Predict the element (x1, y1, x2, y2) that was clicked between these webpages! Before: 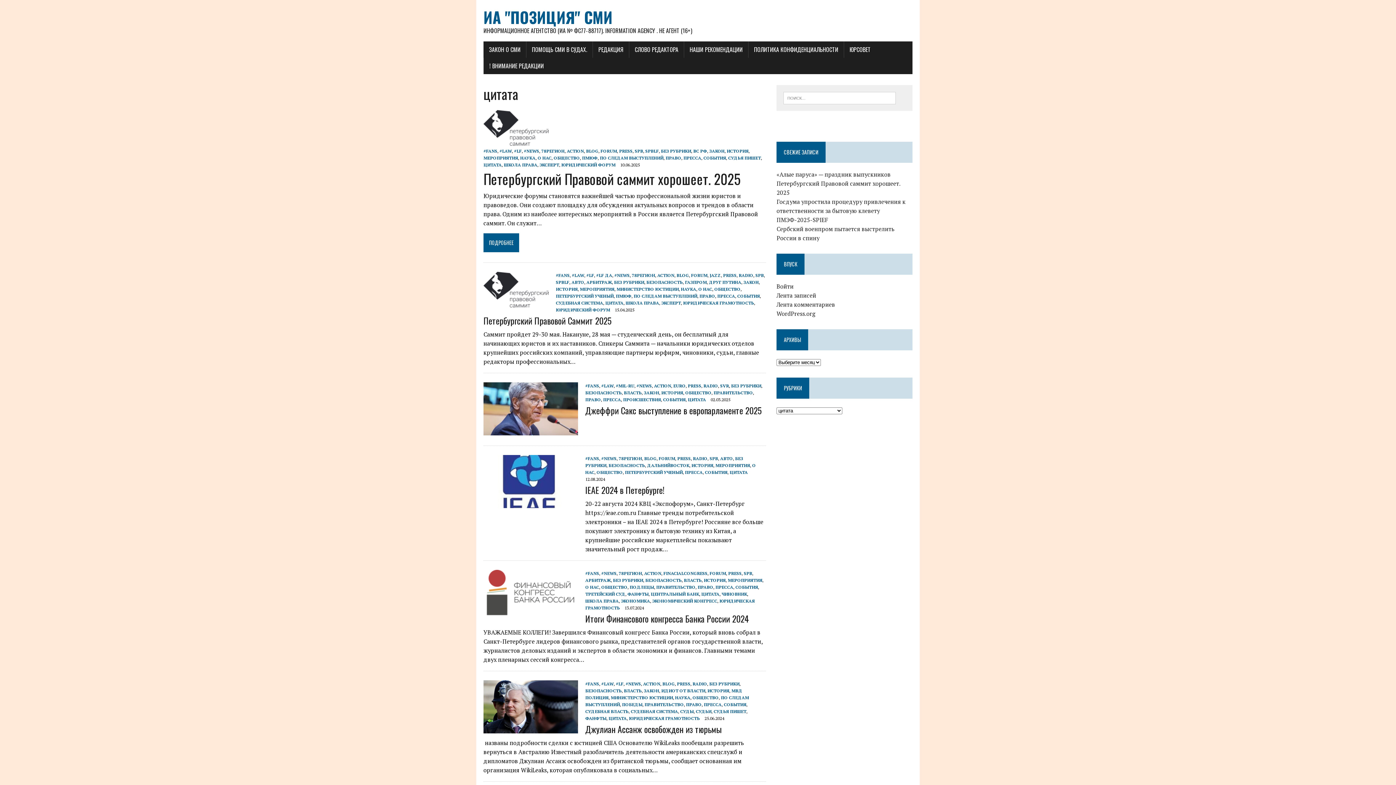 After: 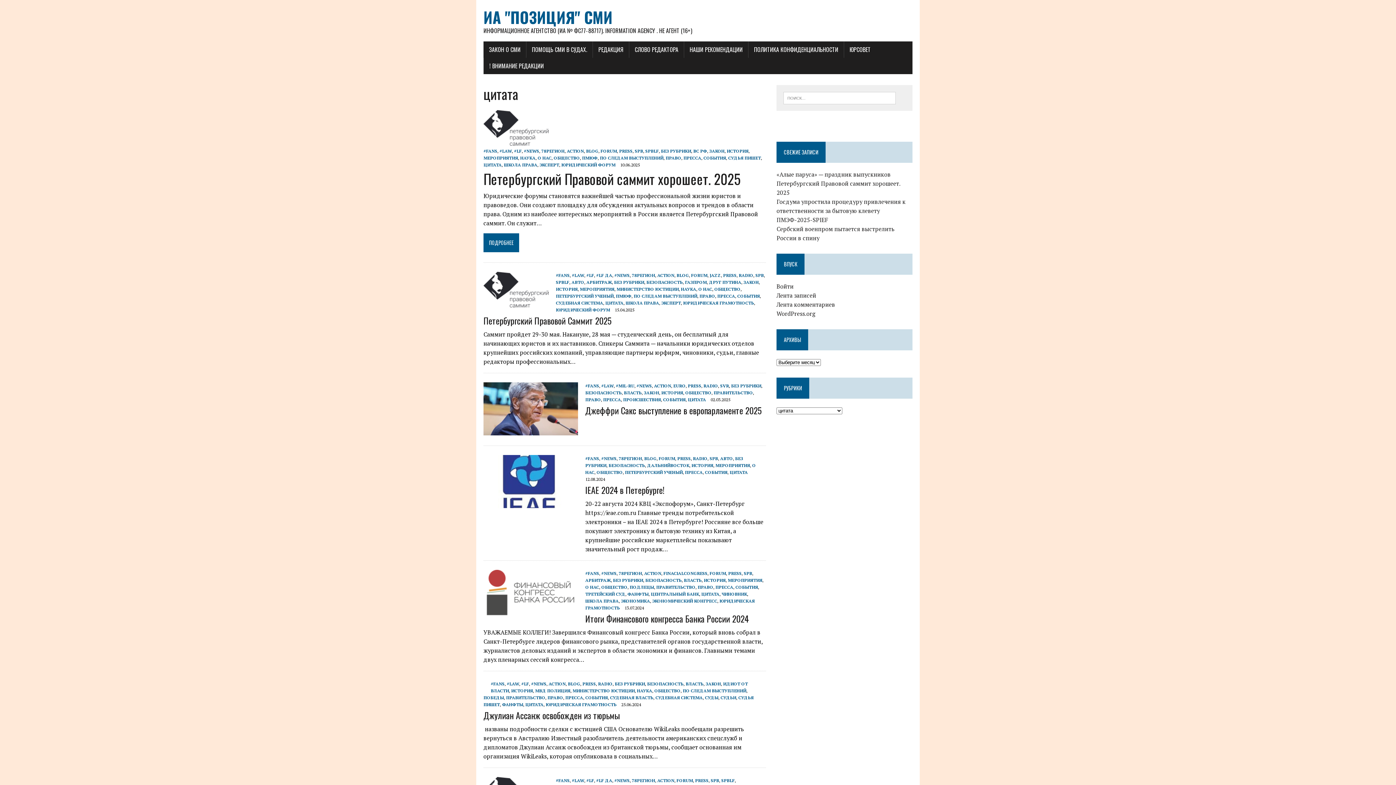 Action: label: ЦИТАТА bbox: (608, 716, 626, 721)